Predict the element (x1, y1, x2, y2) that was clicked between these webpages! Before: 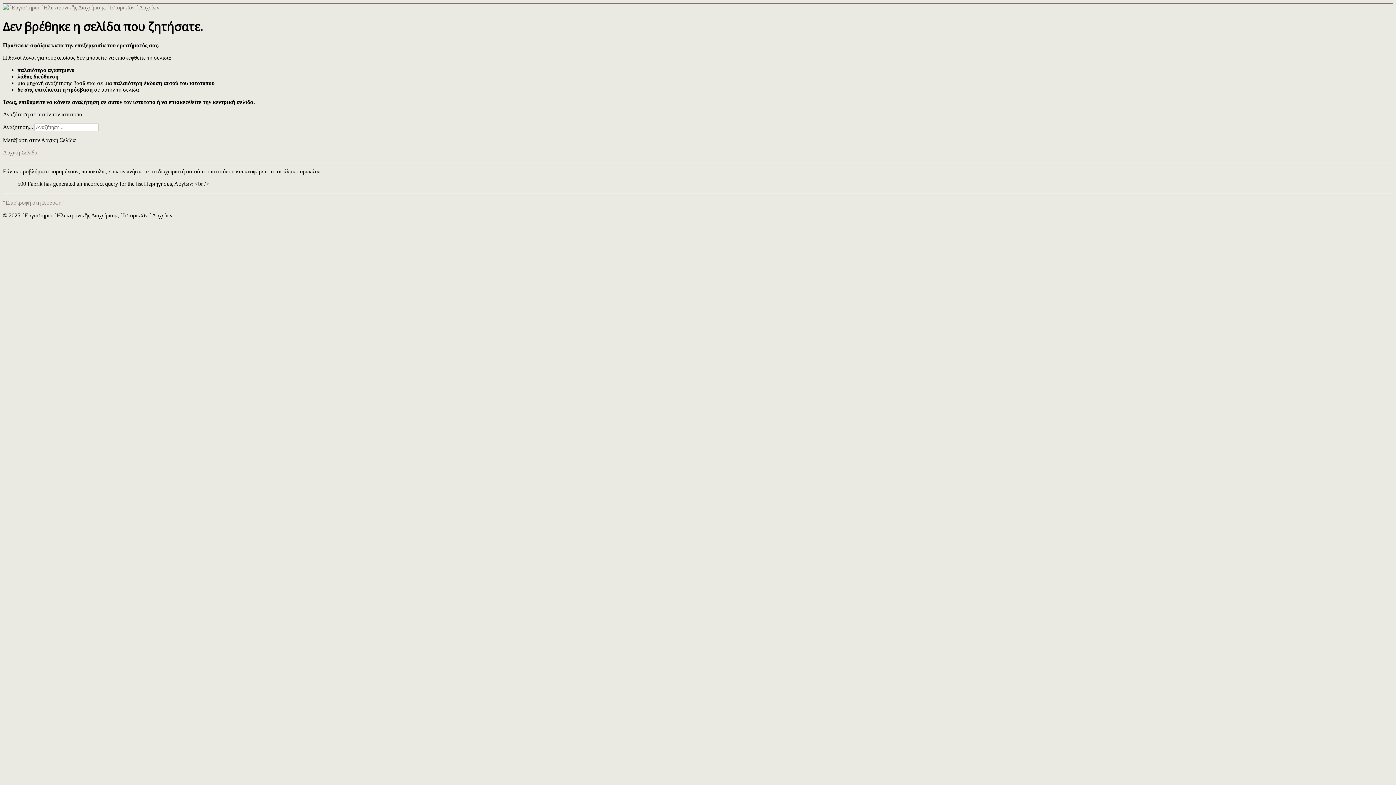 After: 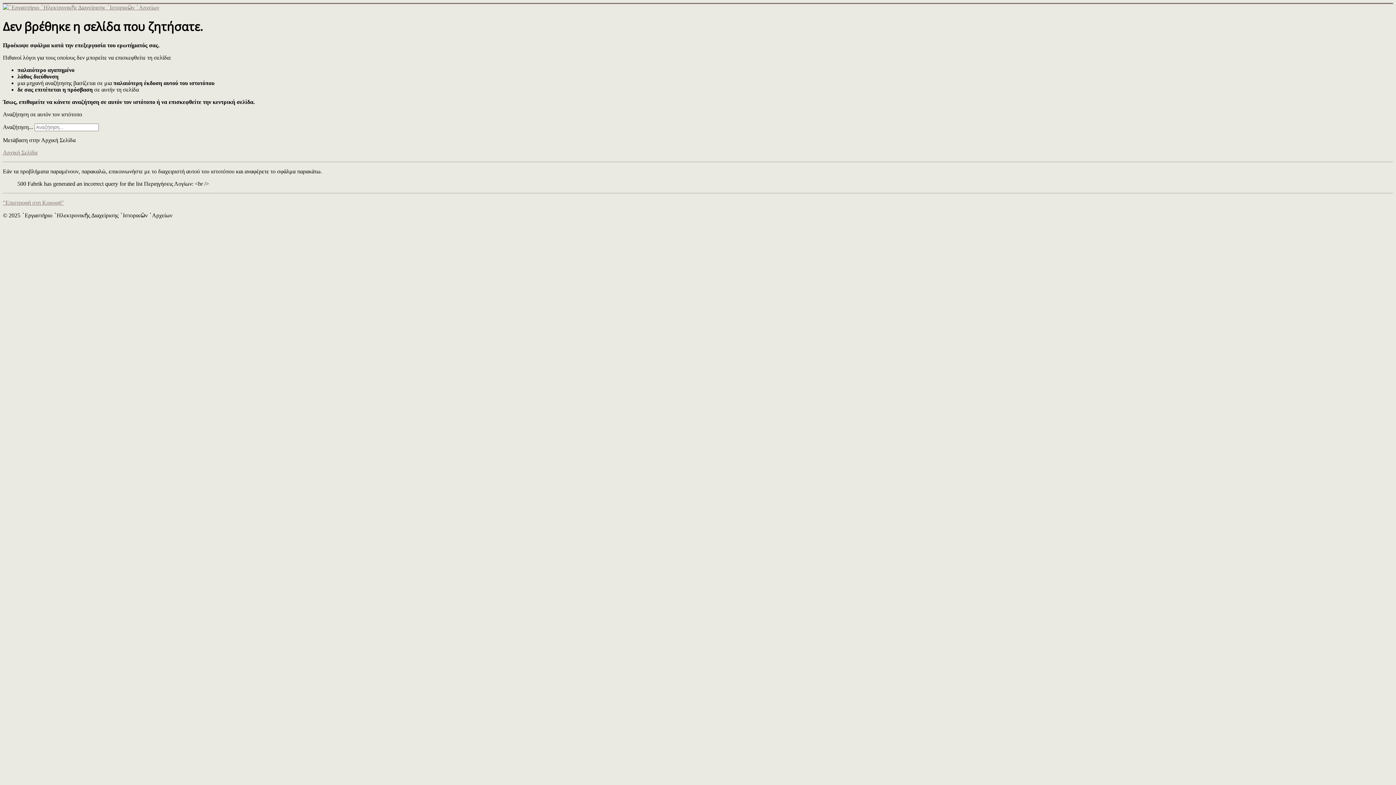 Action: label: "Επιστροφή στη Κορυφή" bbox: (2, 199, 64, 205)